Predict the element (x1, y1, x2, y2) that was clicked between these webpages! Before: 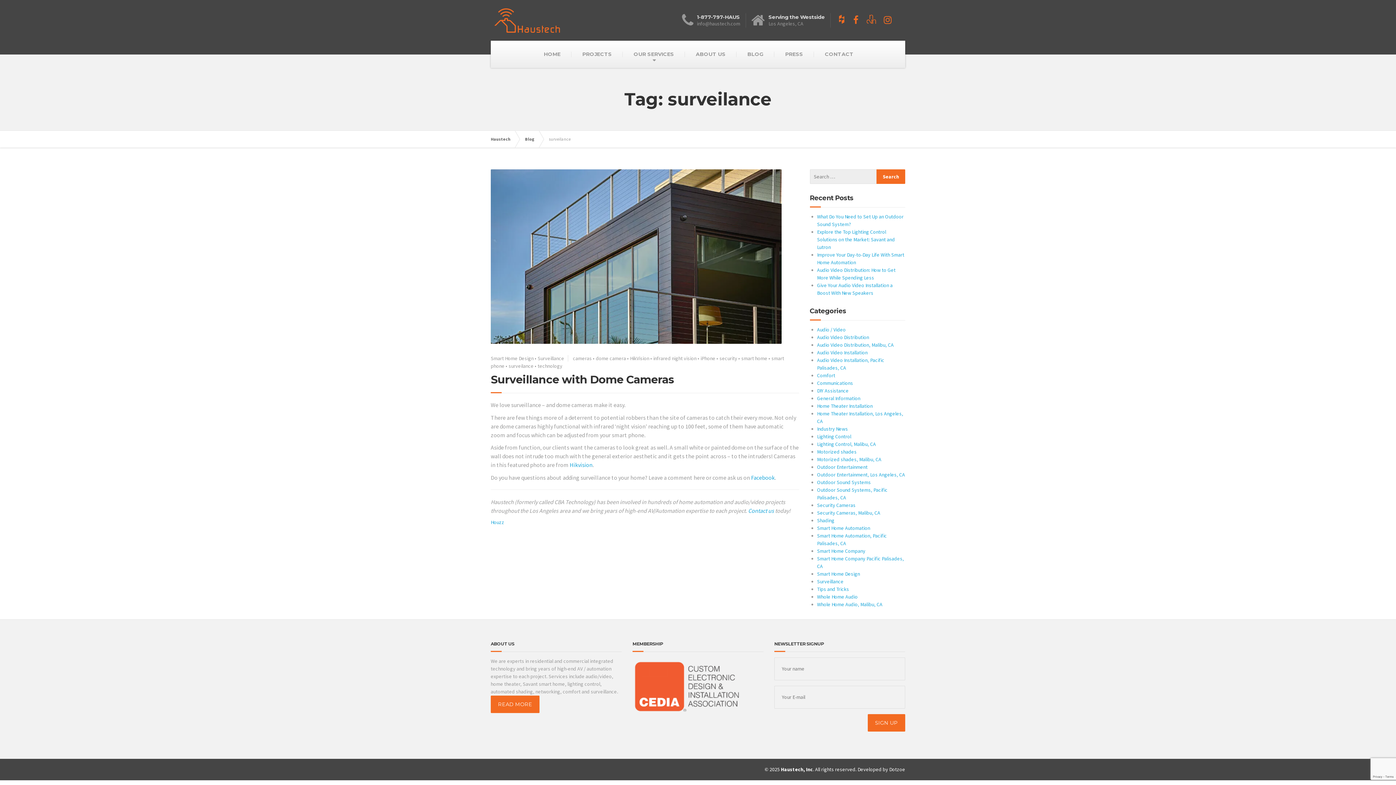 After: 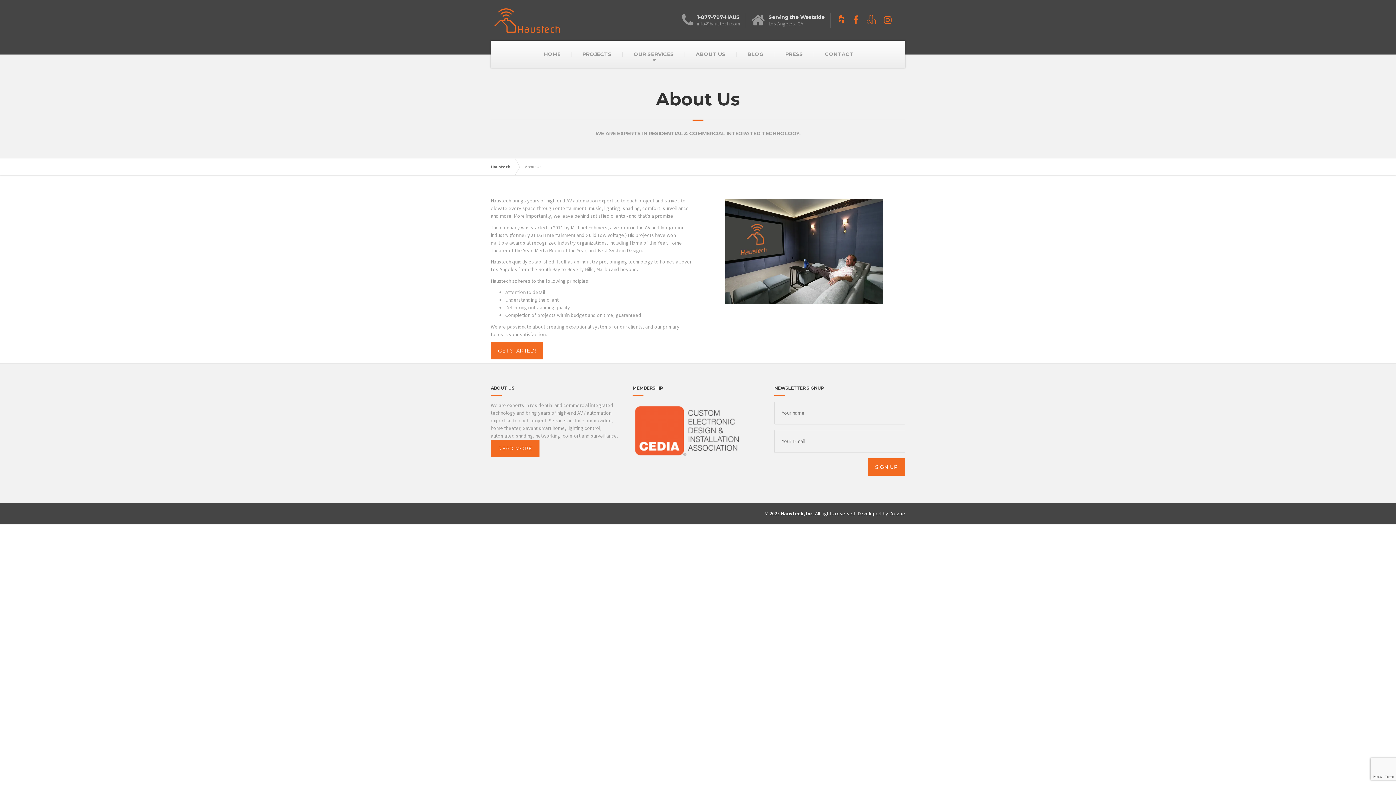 Action: label: ABOUT US bbox: (685, 40, 736, 68)